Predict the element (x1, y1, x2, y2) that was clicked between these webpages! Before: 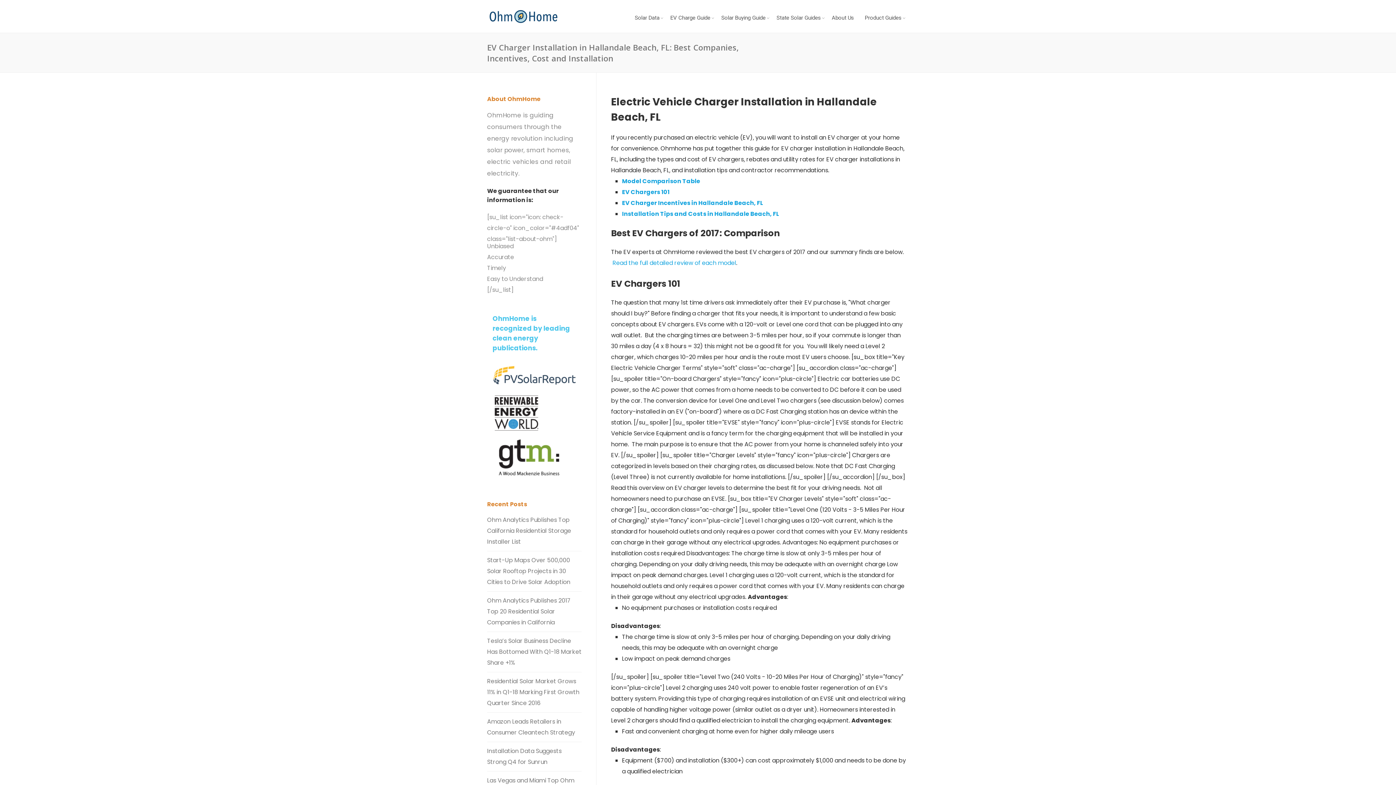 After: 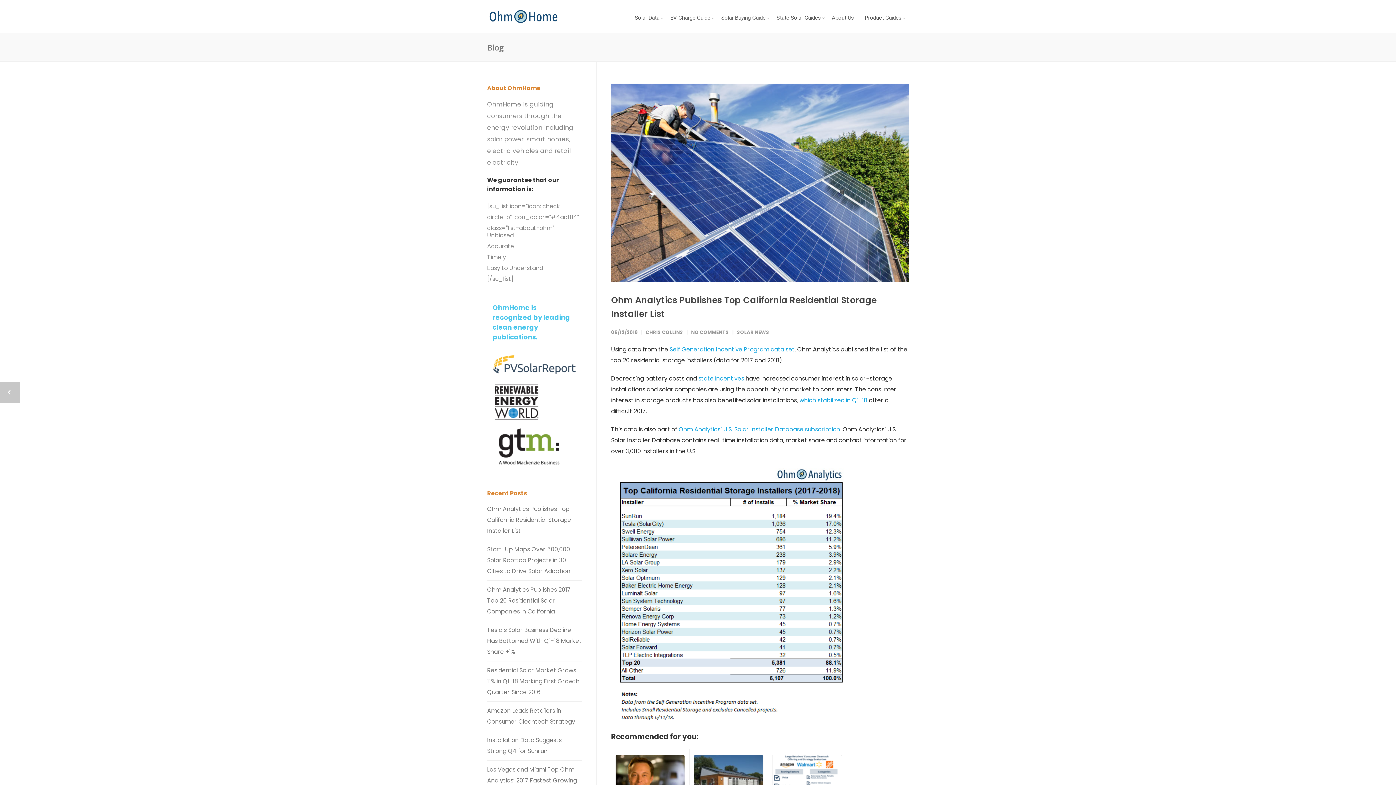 Action: bbox: (487, 514, 581, 547) label: Ohm Analytics Publishes Top California Residential Storage Installer List